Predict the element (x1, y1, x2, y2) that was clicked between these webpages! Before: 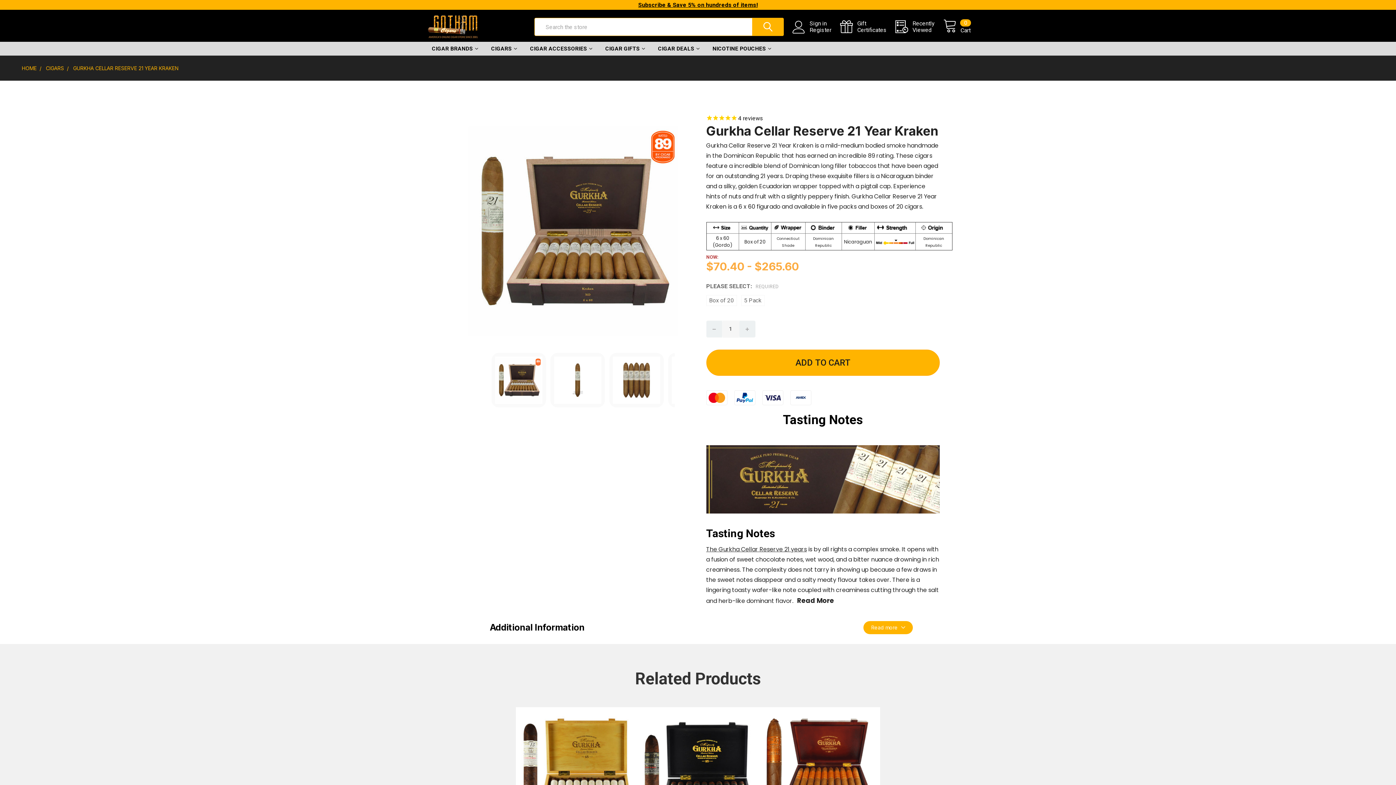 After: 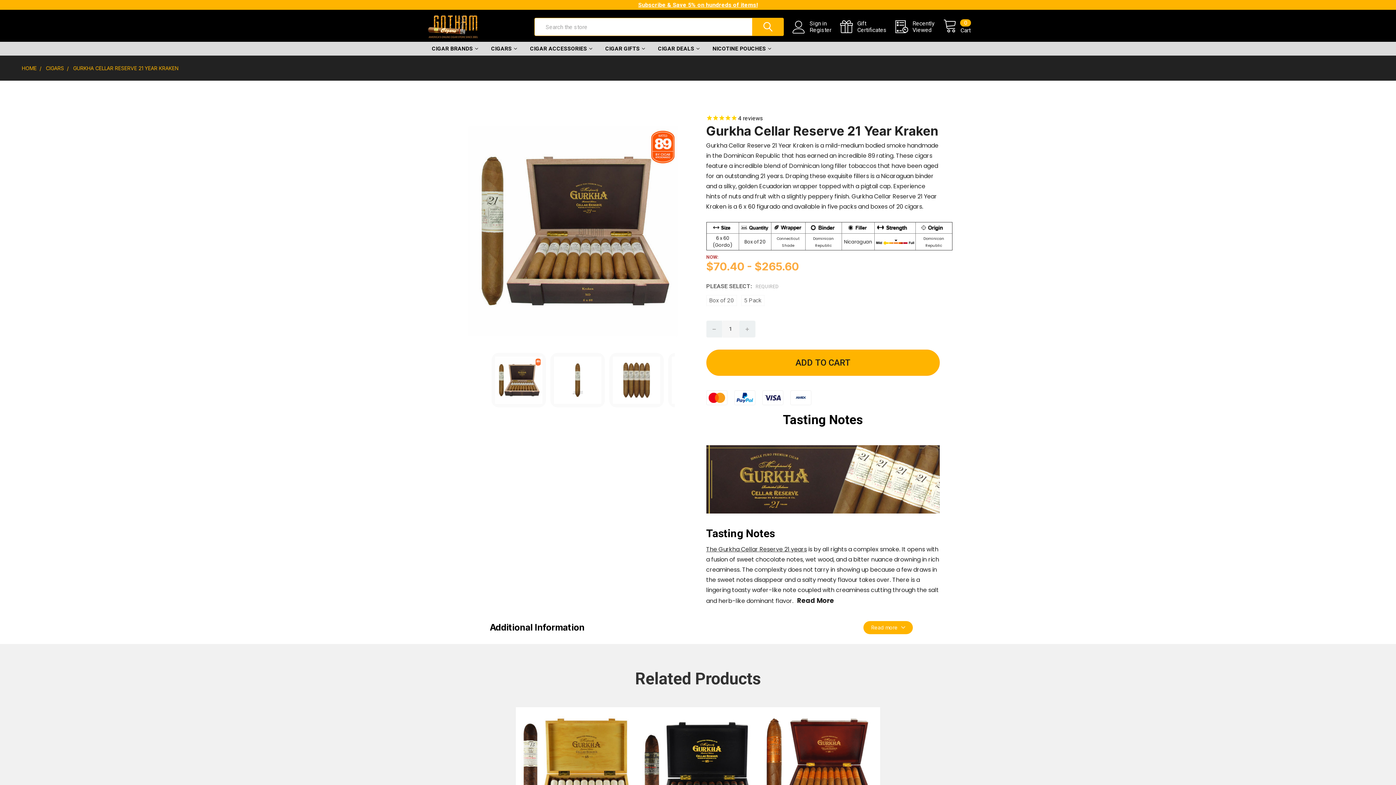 Action: bbox: (638, 1, 758, 8) label: Subscribe & Save 5% on hundreds of items!